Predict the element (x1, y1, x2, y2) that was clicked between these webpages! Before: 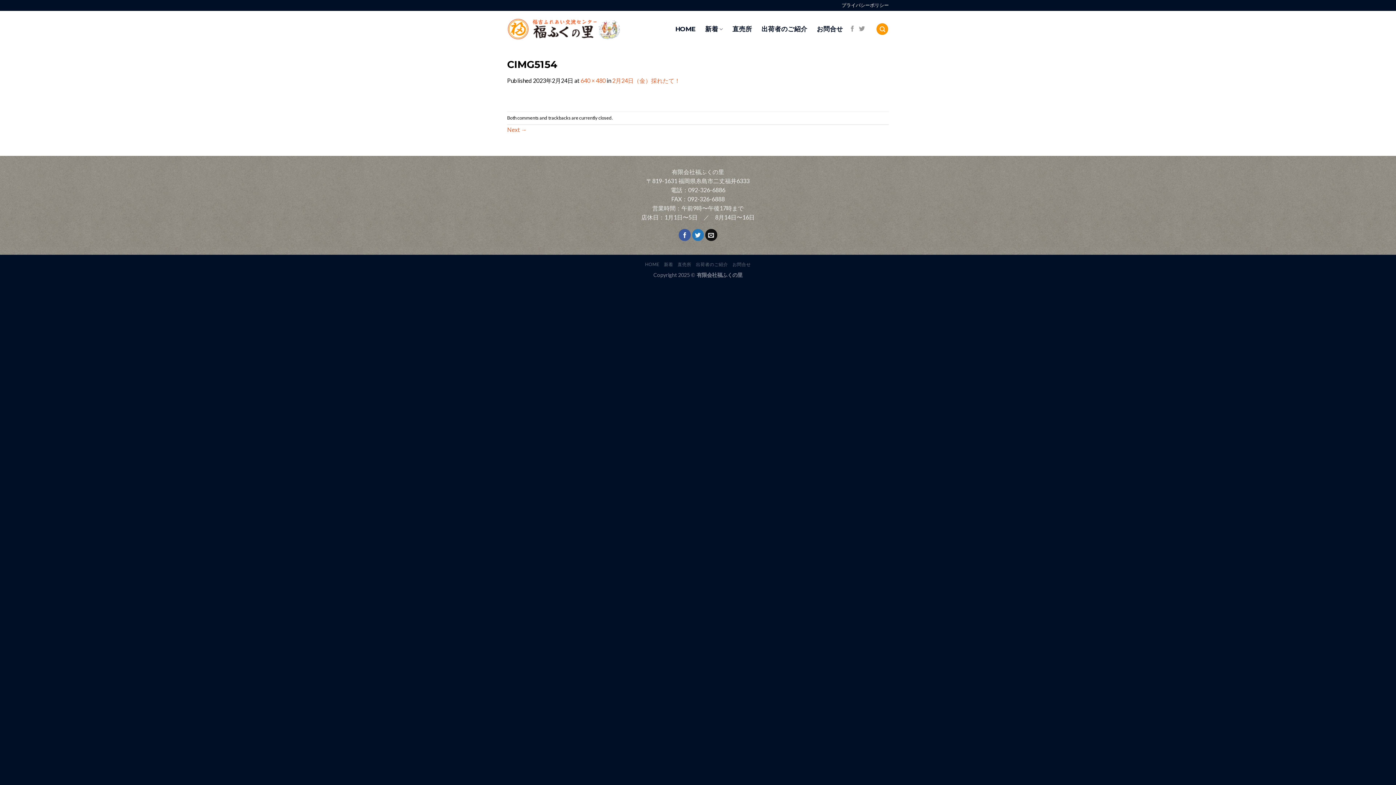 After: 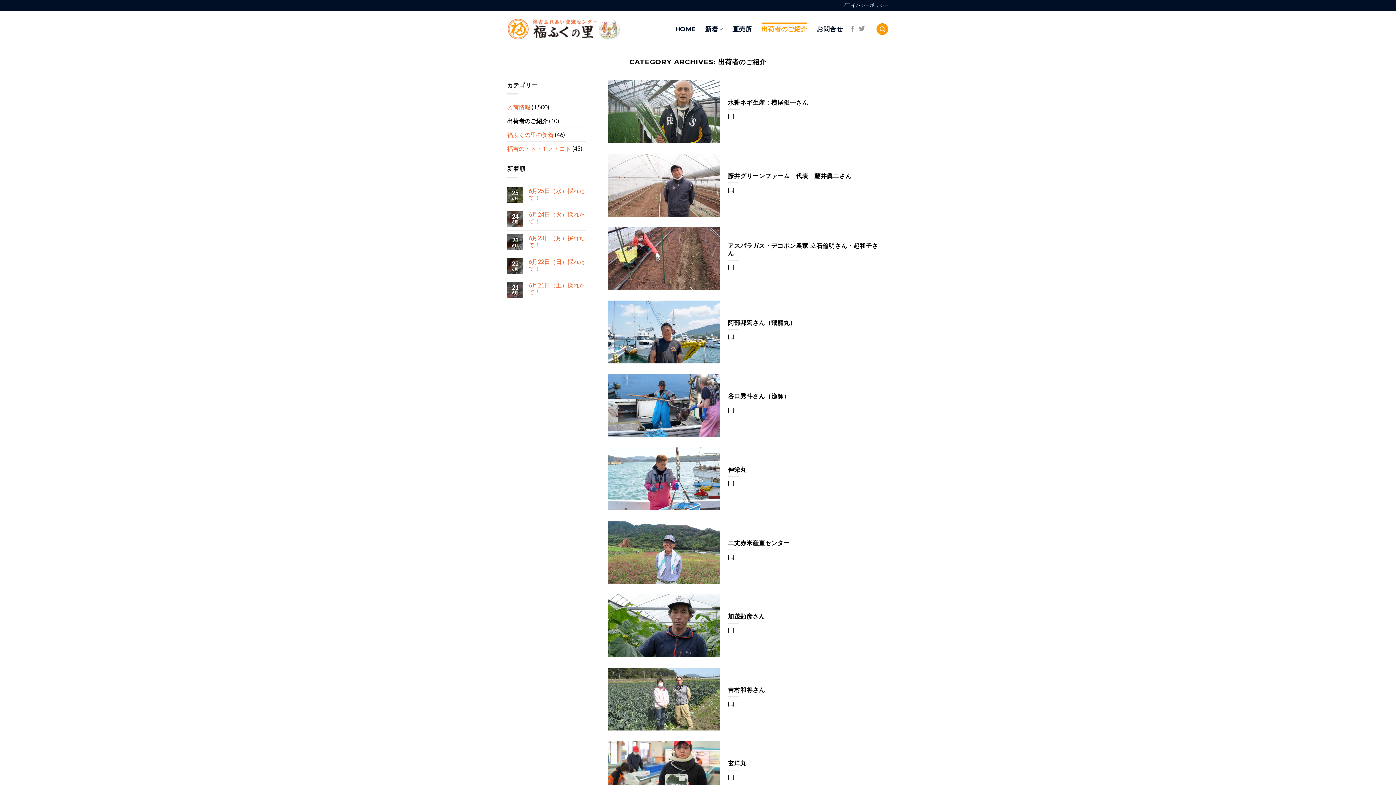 Action: label: 出荷者のご紹介 bbox: (696, 261, 728, 267)